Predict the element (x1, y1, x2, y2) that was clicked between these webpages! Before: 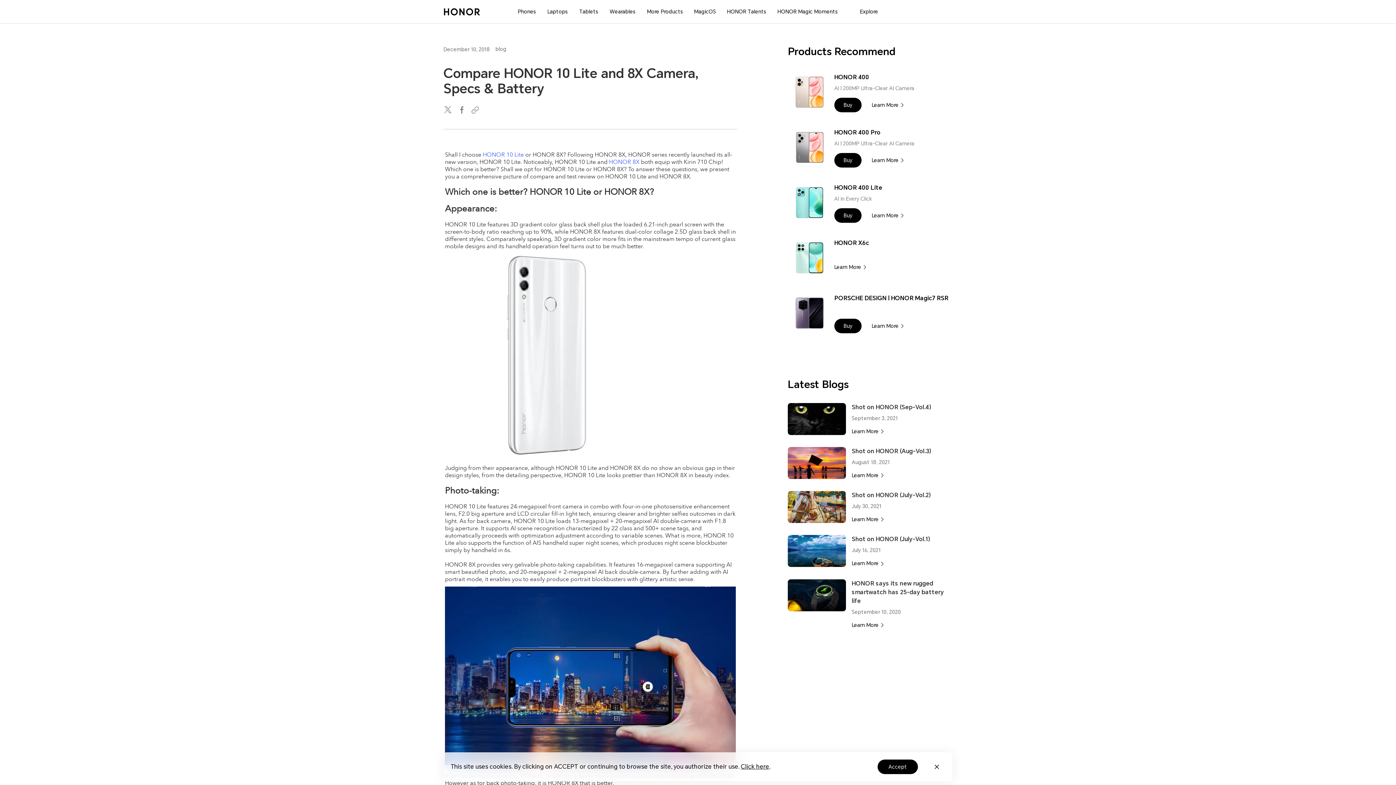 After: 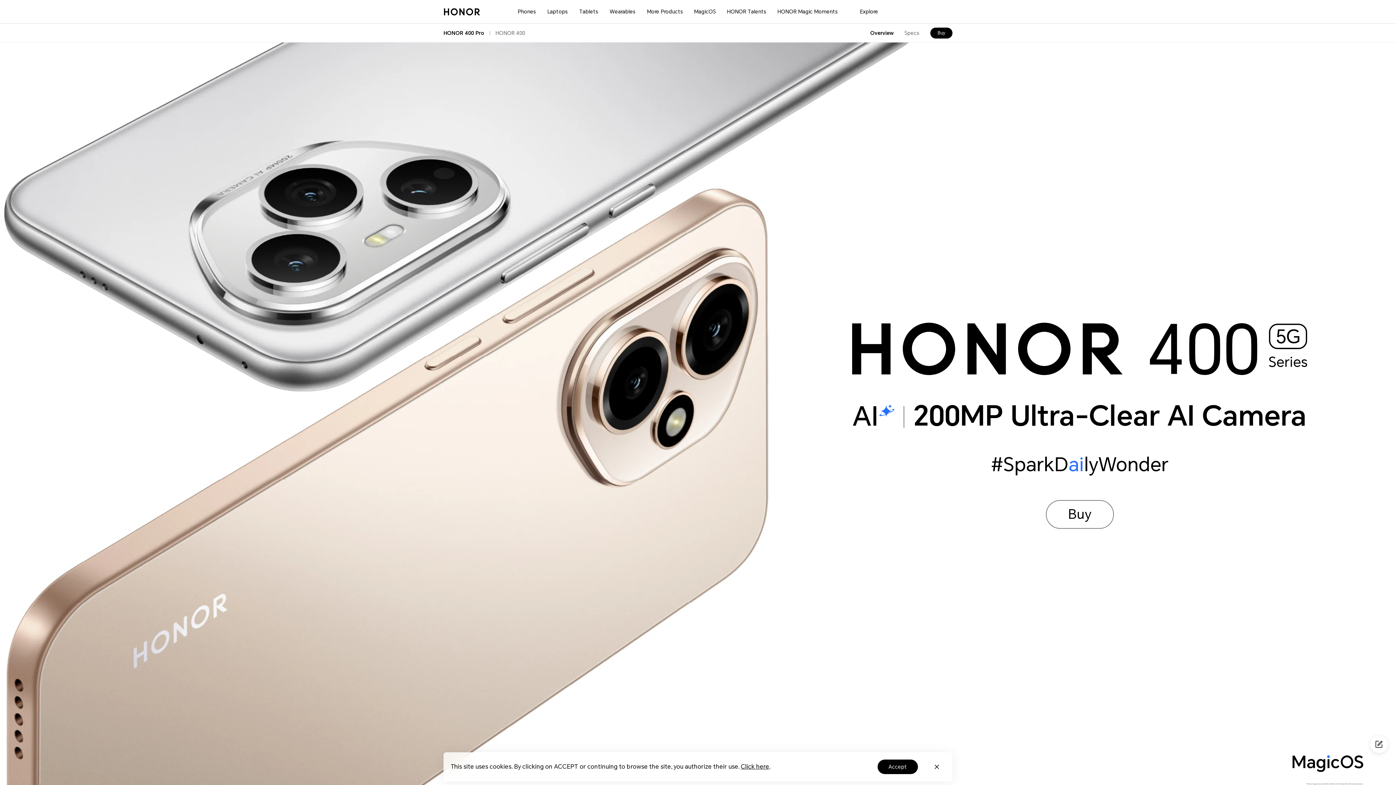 Action: label: HONOR 400 Pro bbox: (834, 140, 880, 146)